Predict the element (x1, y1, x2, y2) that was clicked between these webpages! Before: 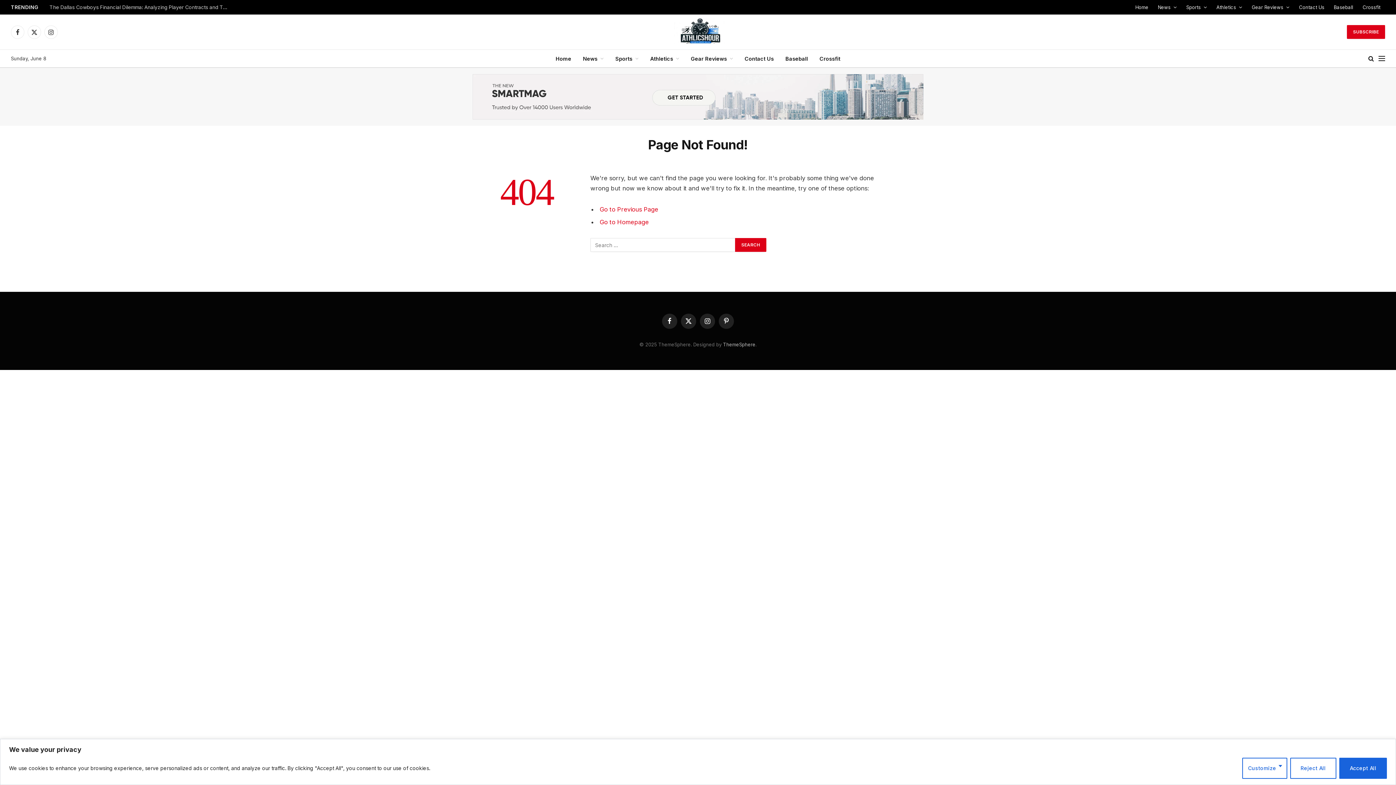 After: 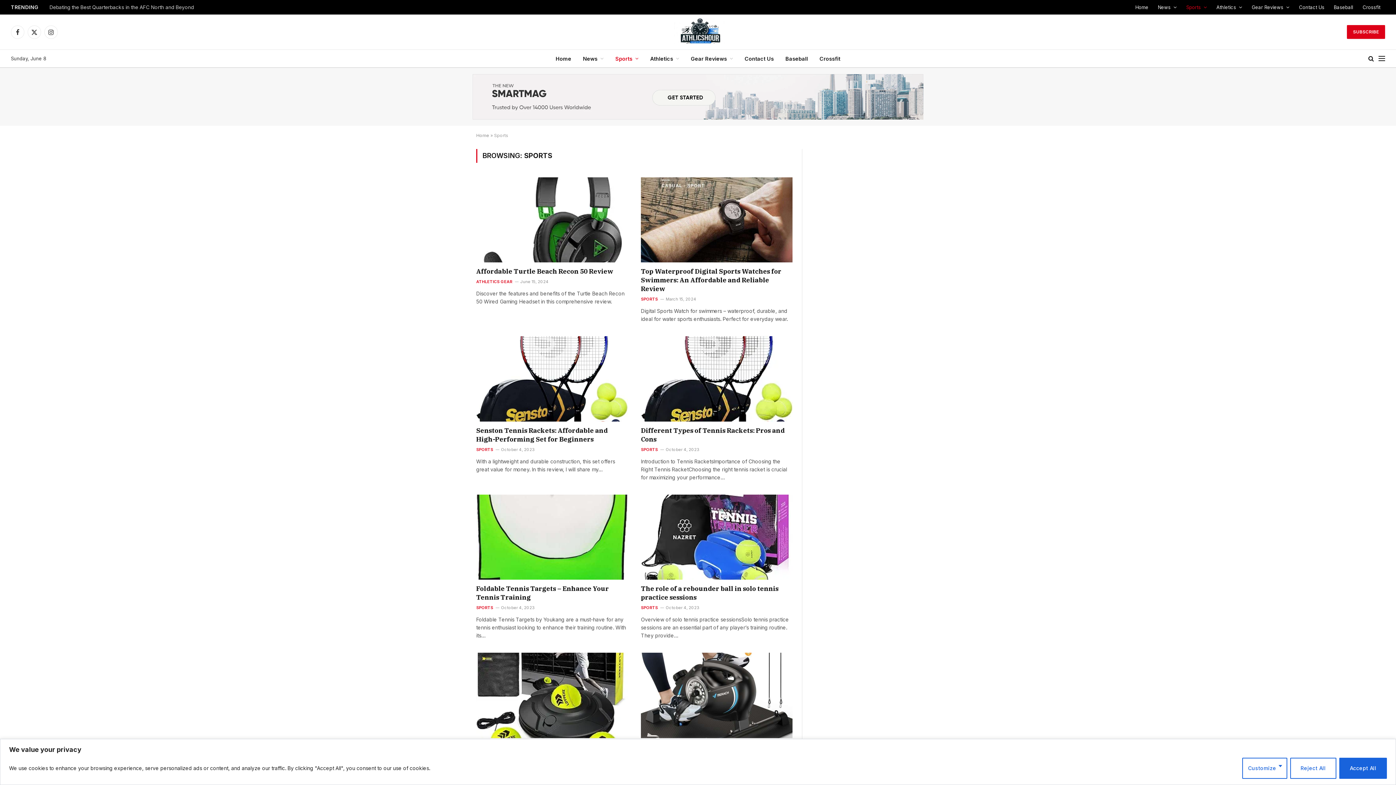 Action: bbox: (609, 49, 644, 67) label: Sports